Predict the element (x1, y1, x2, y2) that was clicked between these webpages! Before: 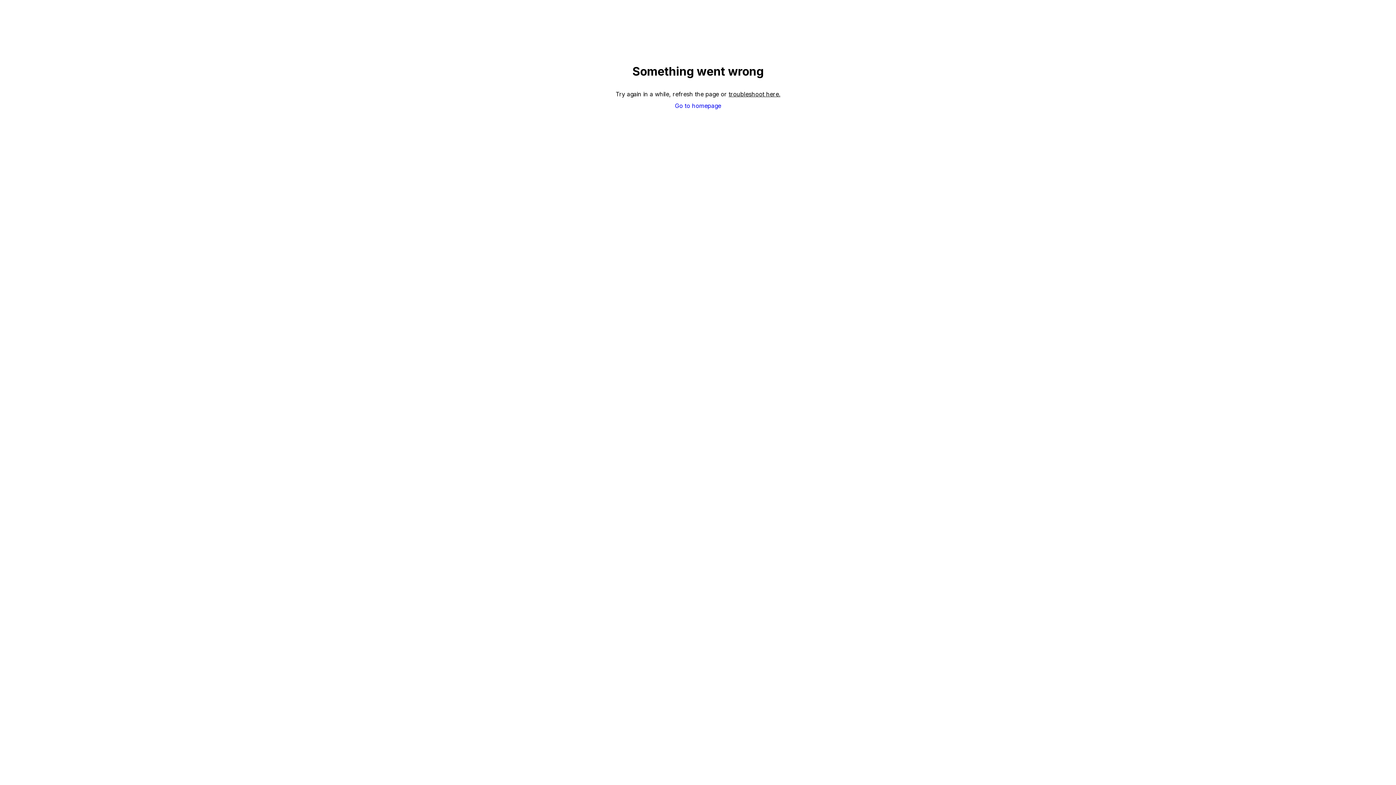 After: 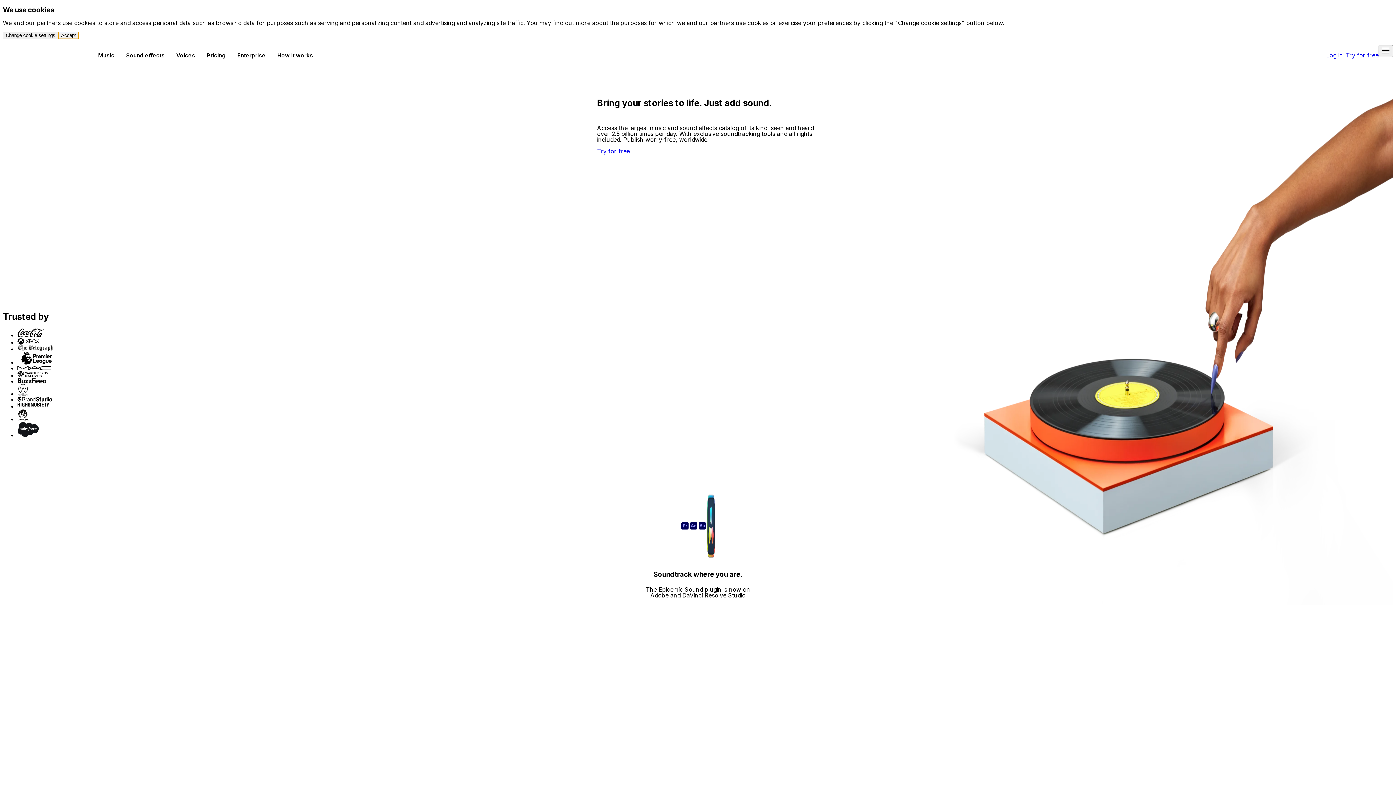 Action: bbox: (675, 102, 721, 108) label: Go to homepage